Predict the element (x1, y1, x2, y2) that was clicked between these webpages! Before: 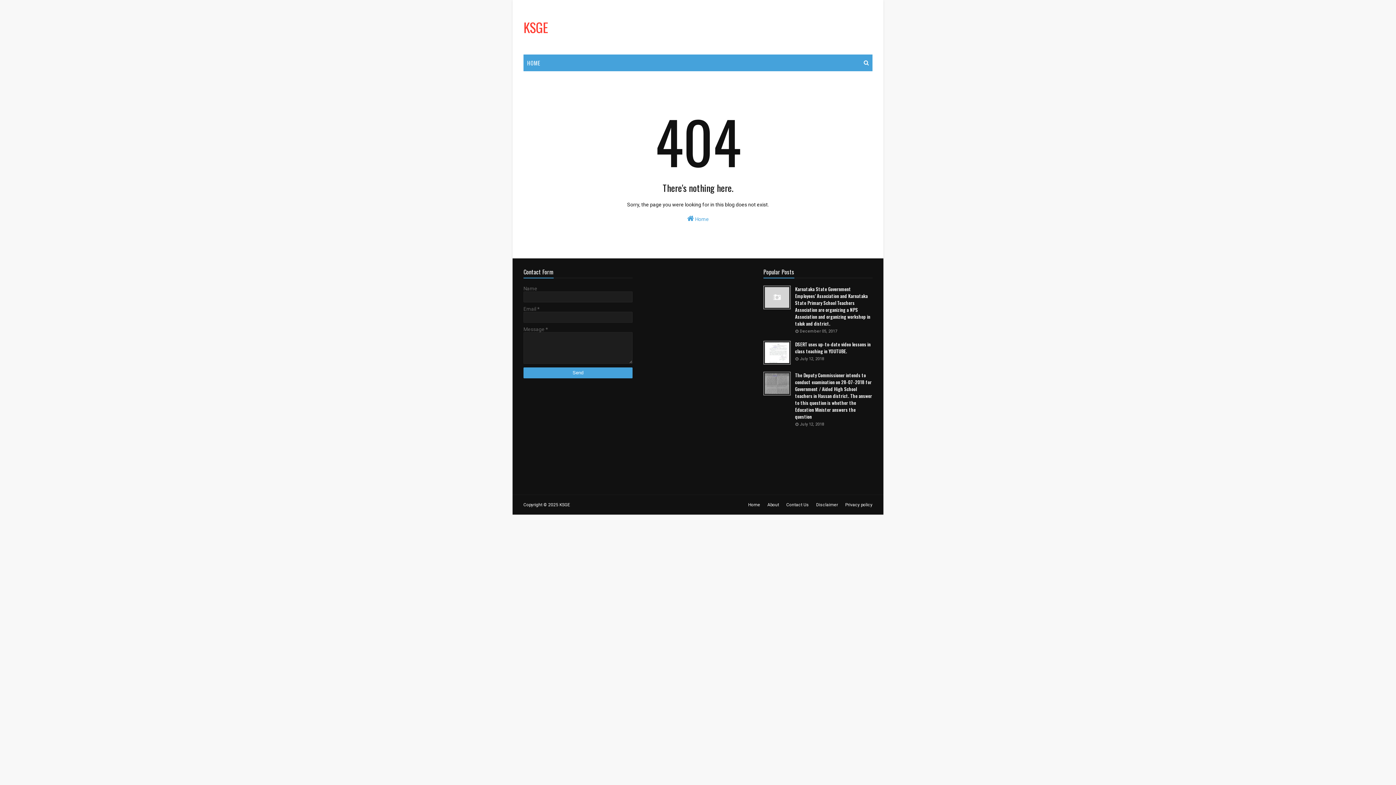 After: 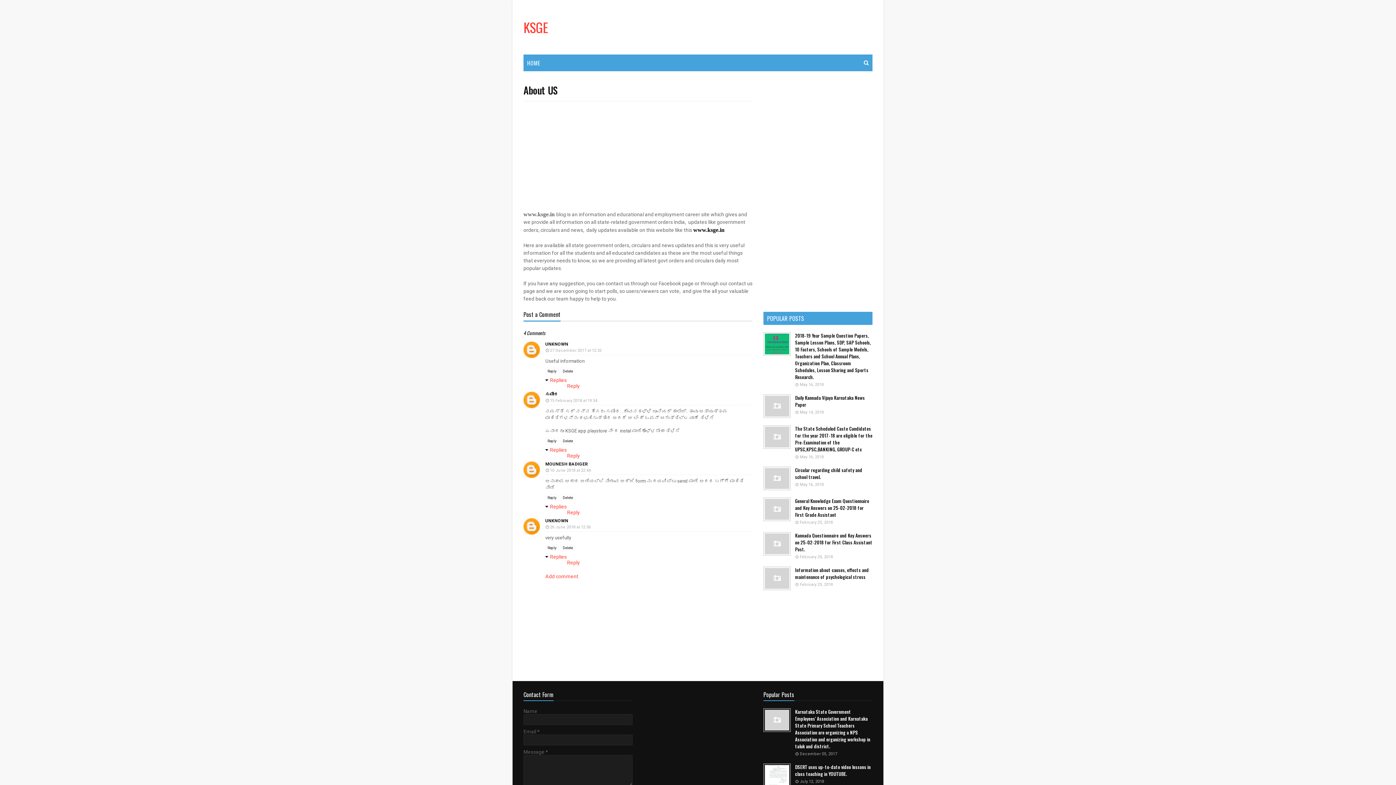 Action: bbox: (765, 498, 781, 511) label: About